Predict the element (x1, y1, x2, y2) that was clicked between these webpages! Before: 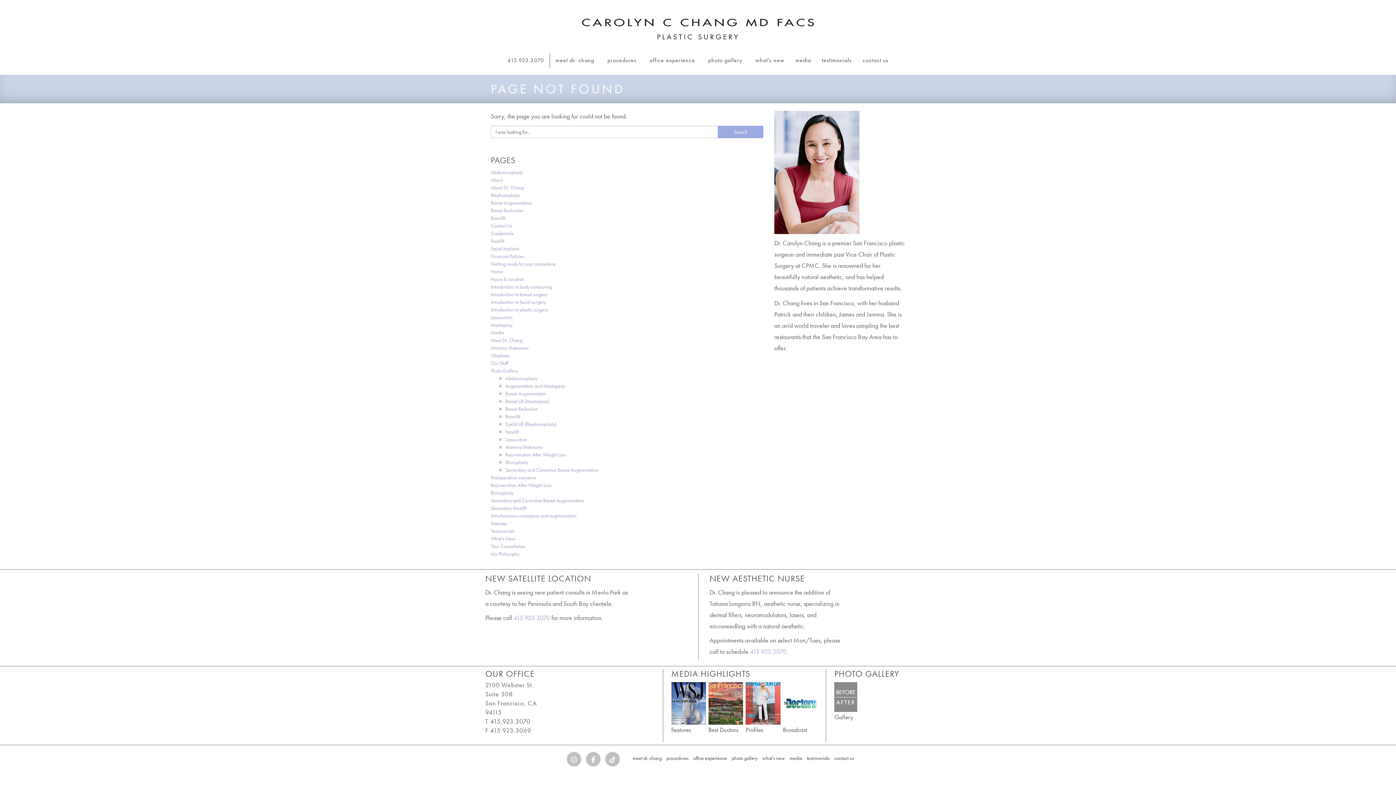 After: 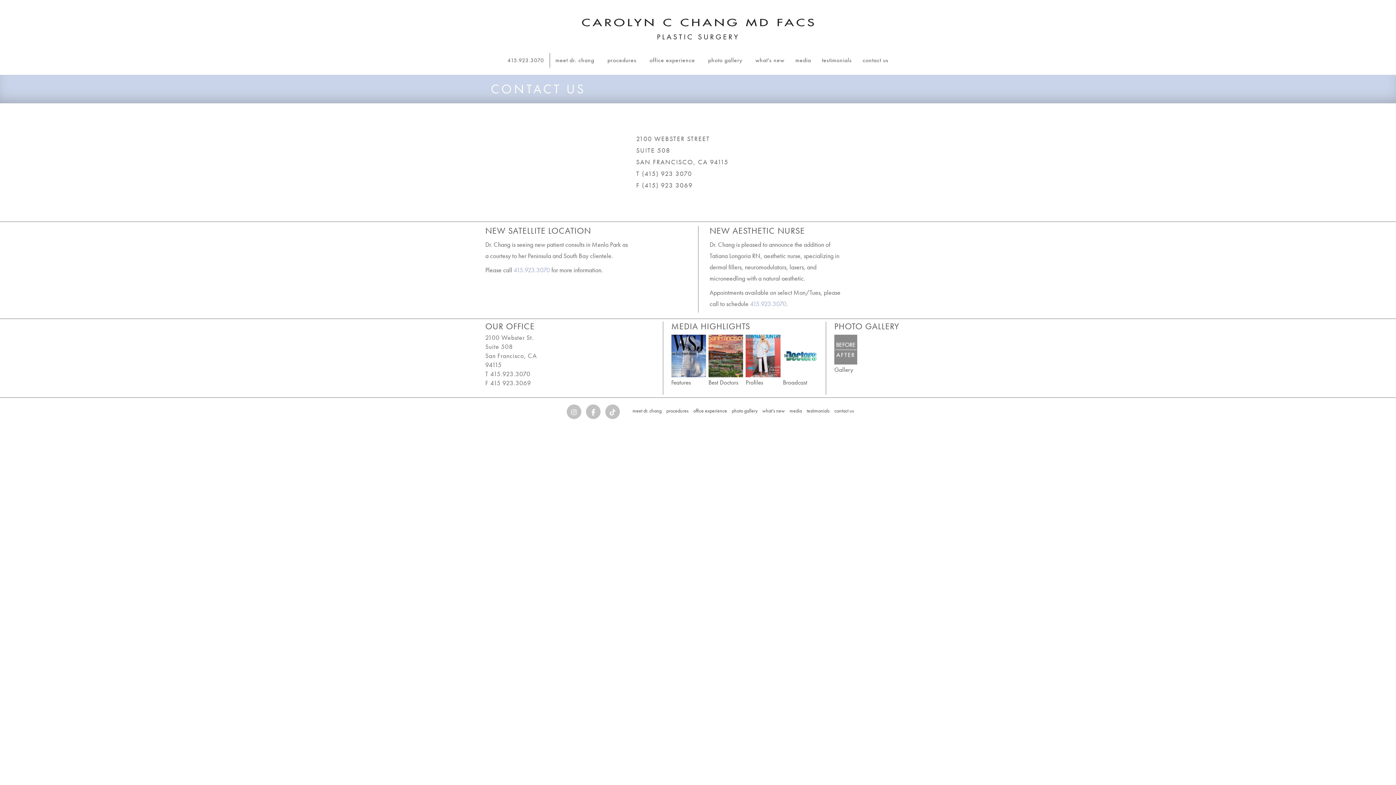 Action: label: contact us bbox: (857, 53, 894, 67)